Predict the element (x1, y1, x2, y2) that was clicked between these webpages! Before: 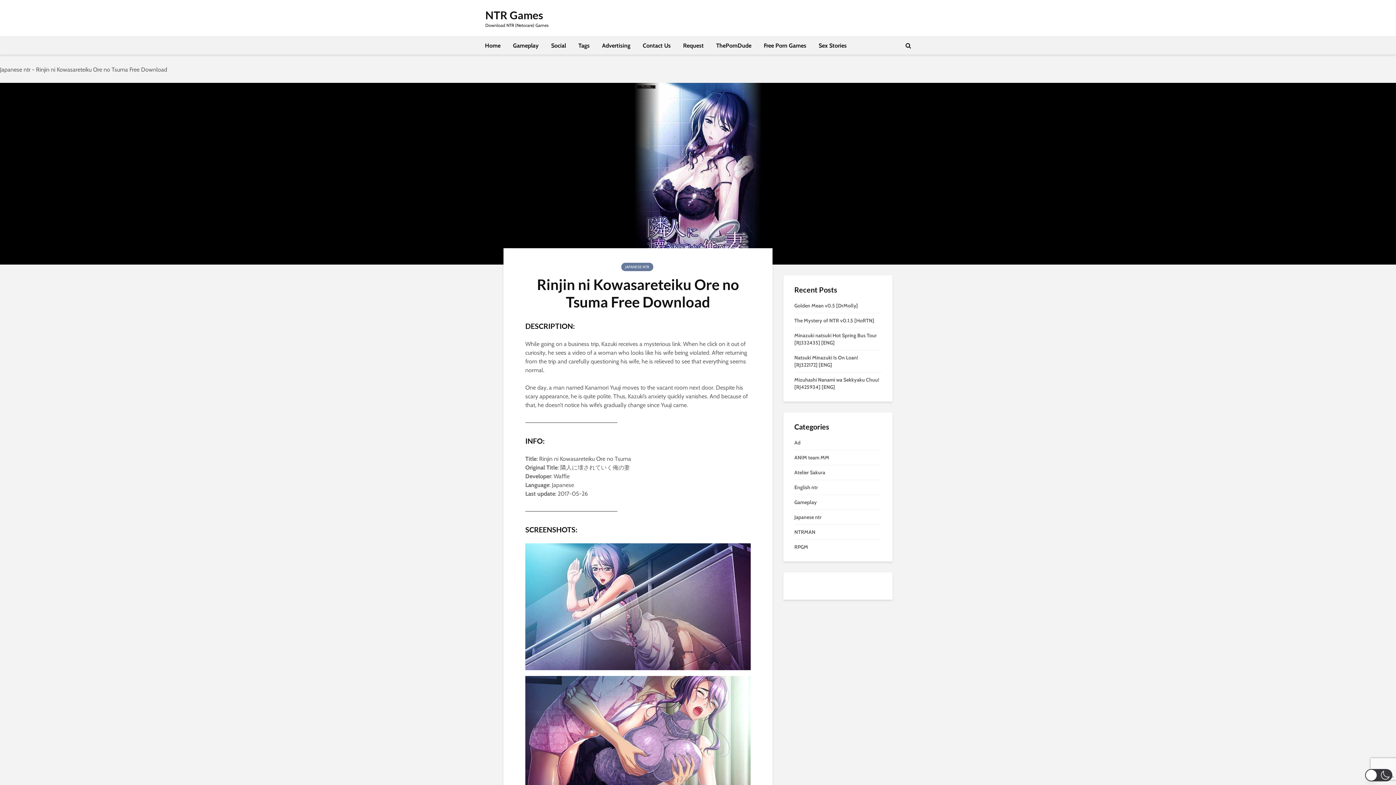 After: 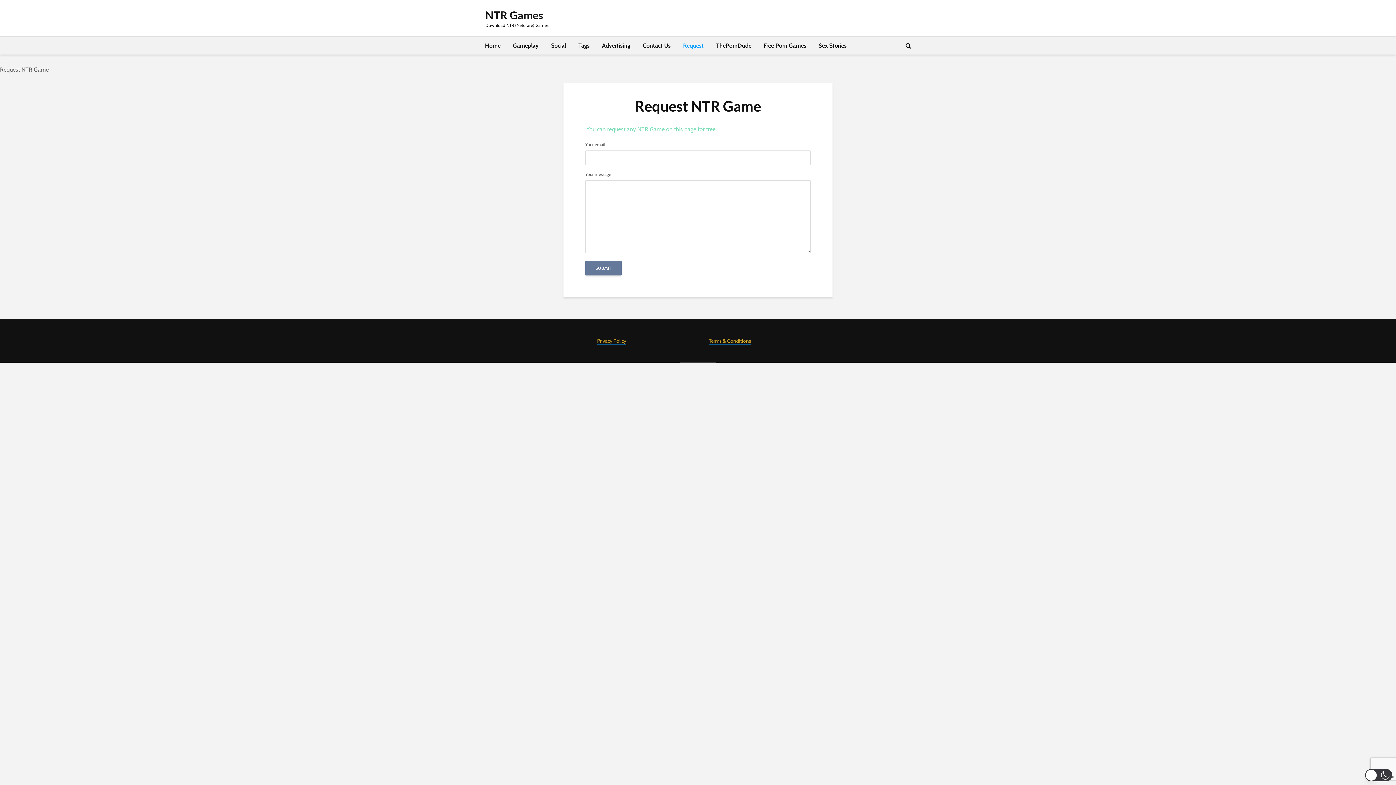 Action: label: Request bbox: (677, 36, 709, 54)